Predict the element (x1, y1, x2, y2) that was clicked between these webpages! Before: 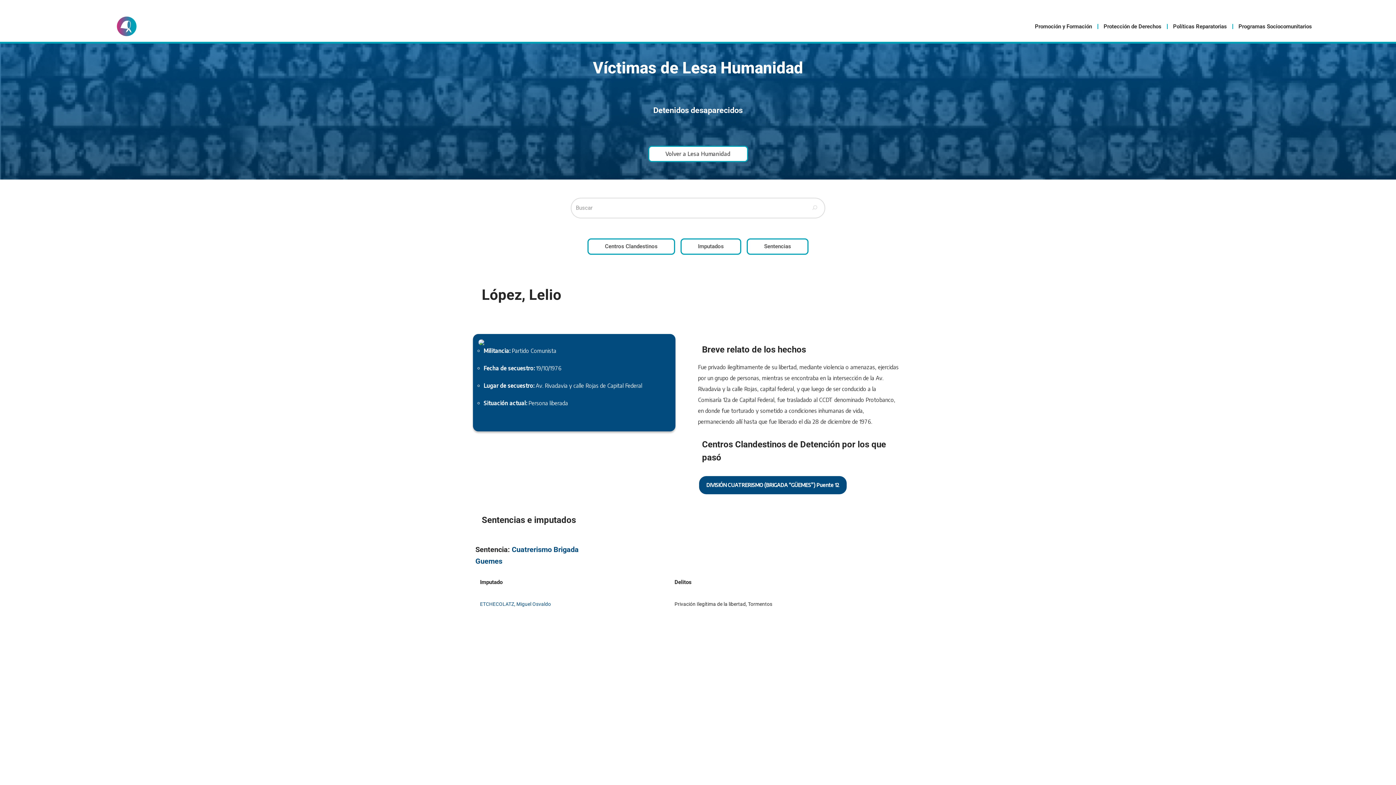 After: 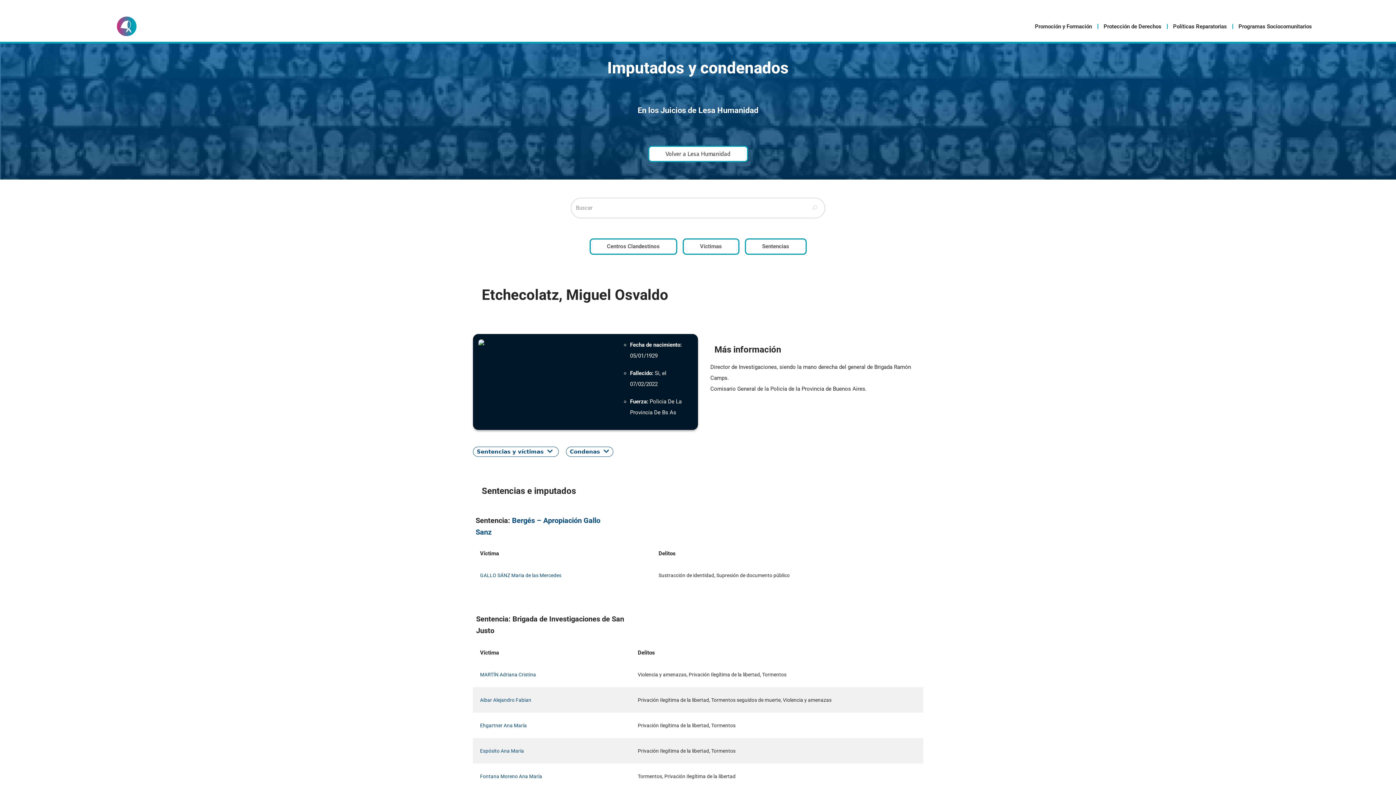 Action: bbox: (480, 601, 551, 607) label: ETCHECOLATZ, Miguel Osvaldo